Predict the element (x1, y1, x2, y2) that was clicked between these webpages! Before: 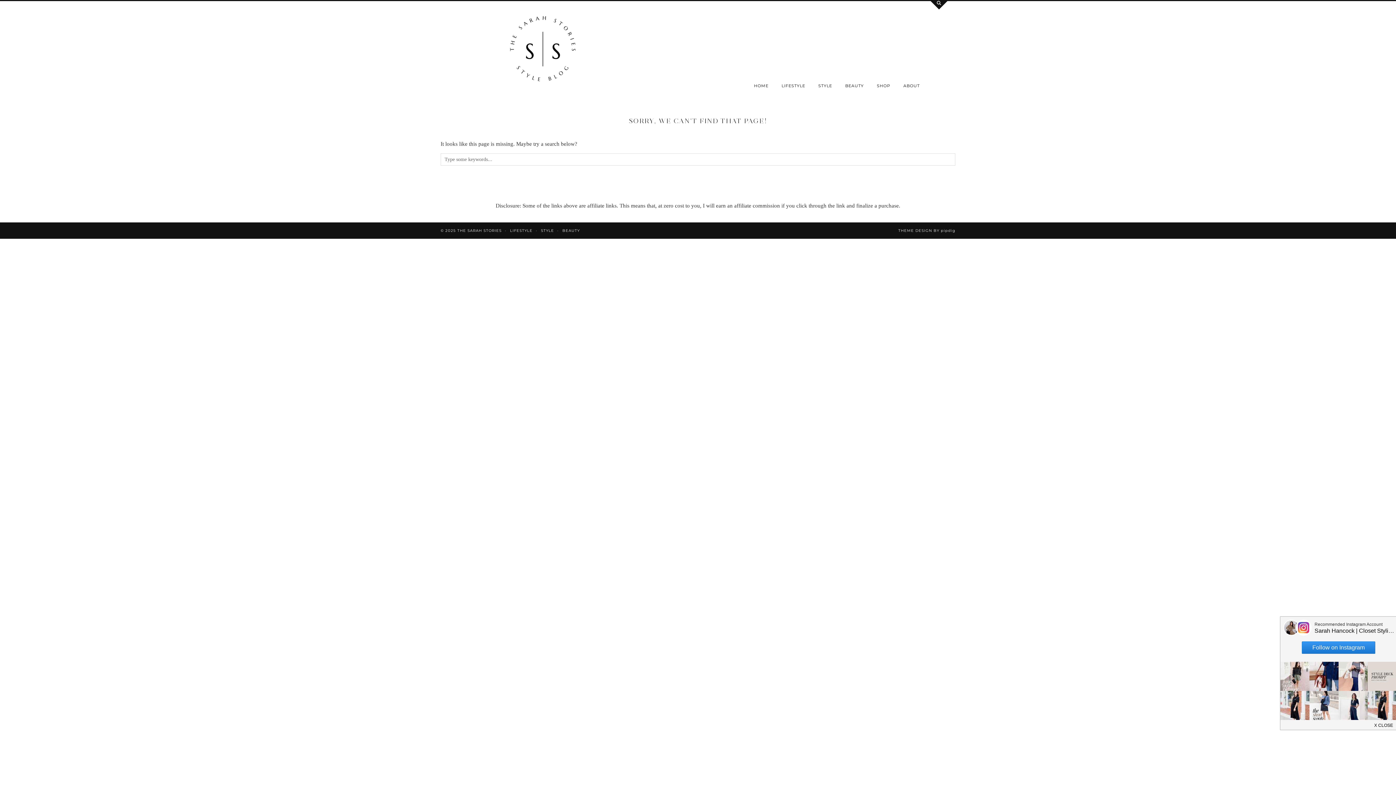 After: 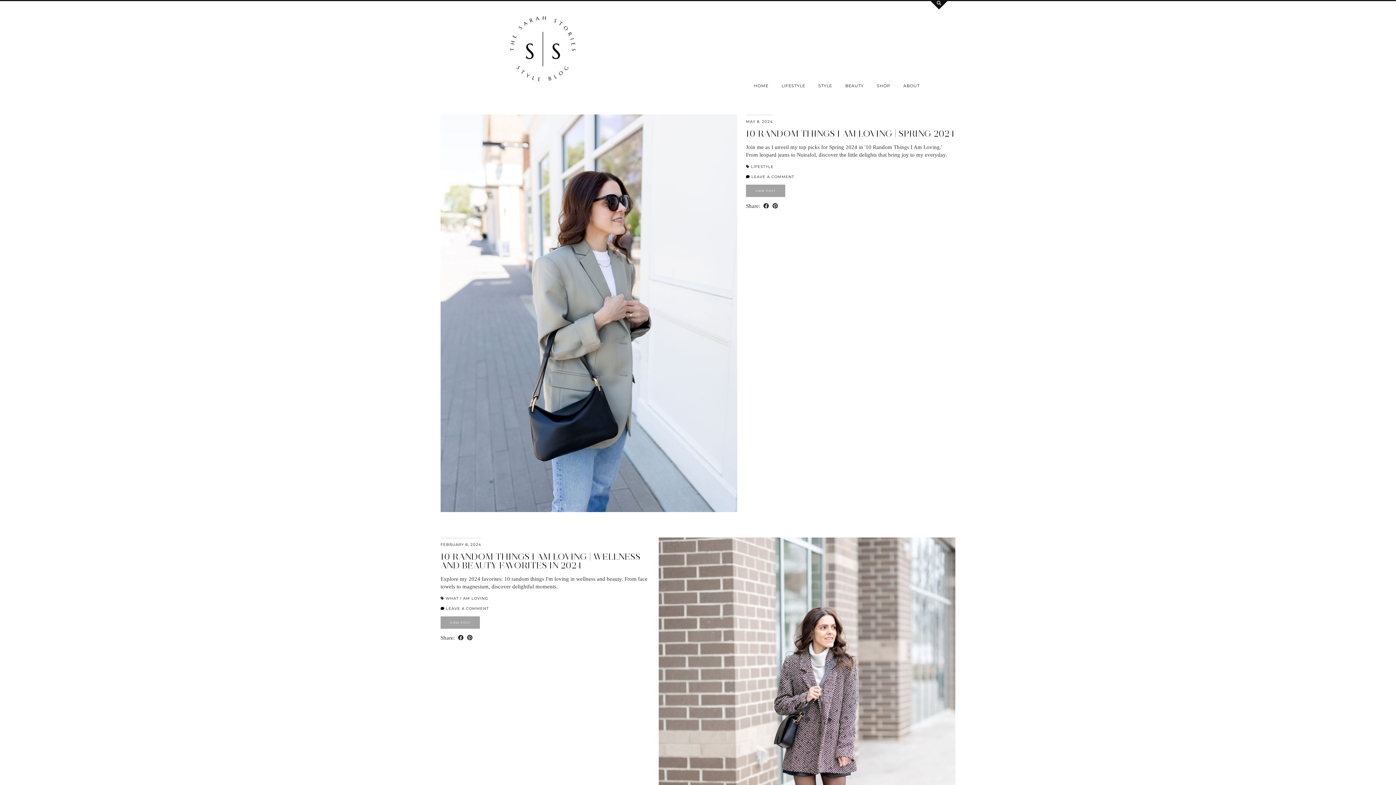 Action: bbox: (510, 228, 532, 233) label: LIFESTYLE